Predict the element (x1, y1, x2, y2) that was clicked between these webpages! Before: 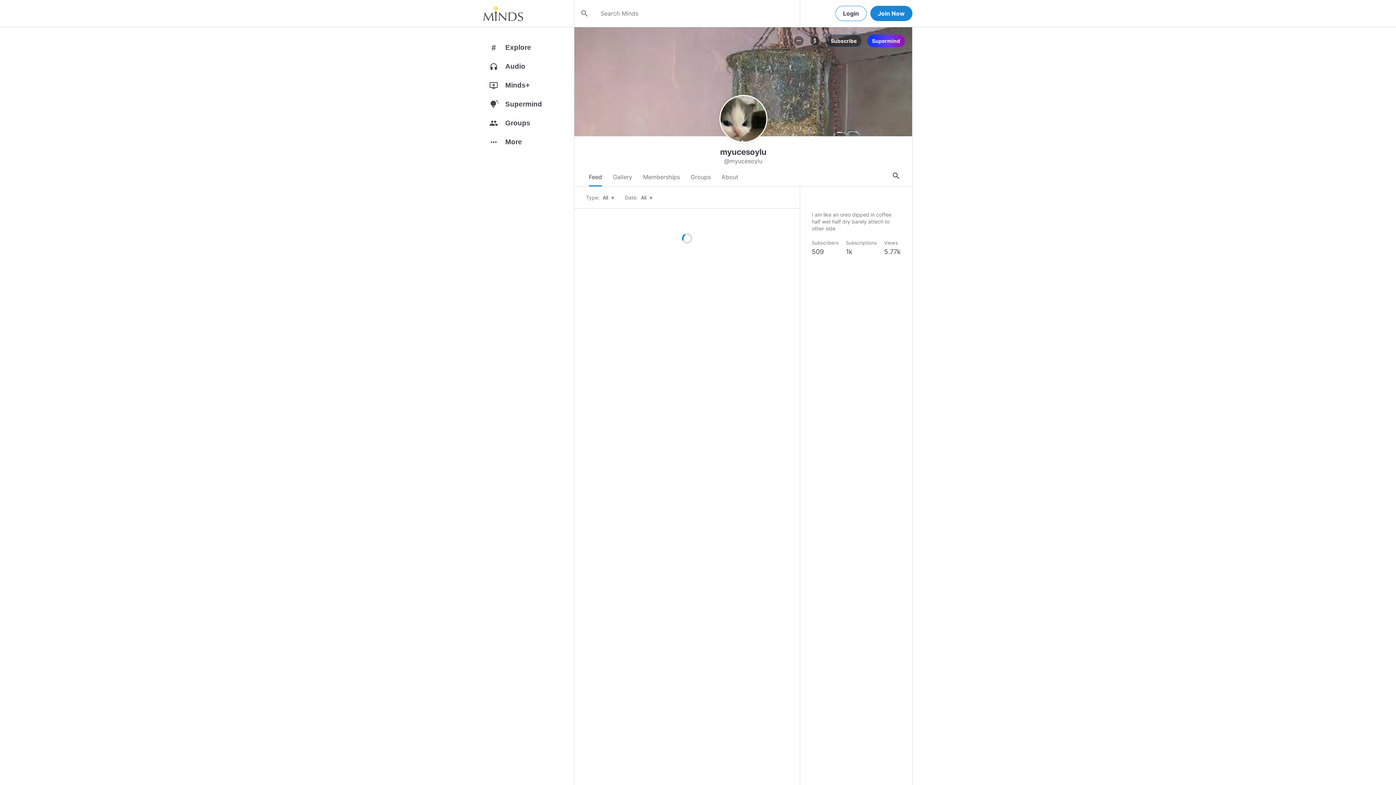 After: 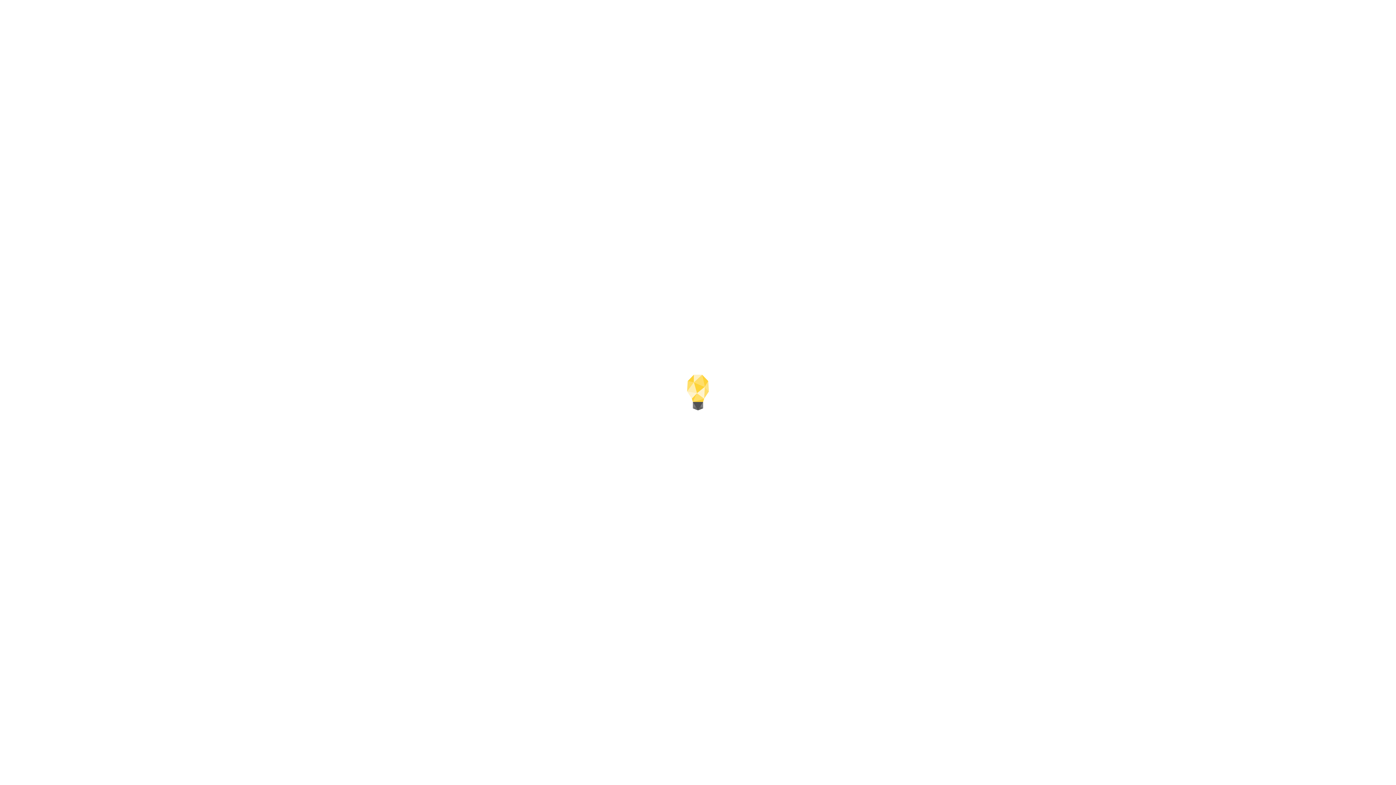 Action: label: group
Groups bbox: (483, 115, 574, 134)